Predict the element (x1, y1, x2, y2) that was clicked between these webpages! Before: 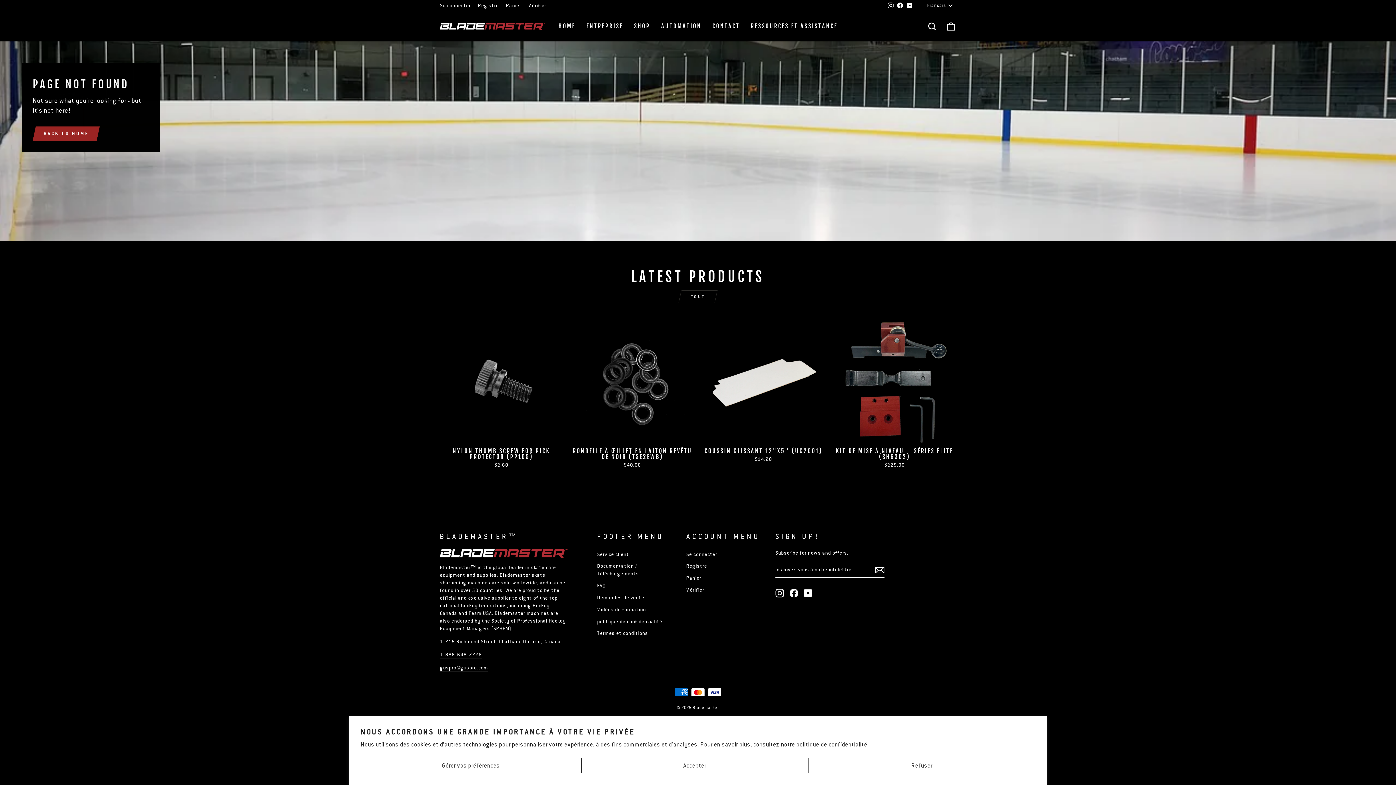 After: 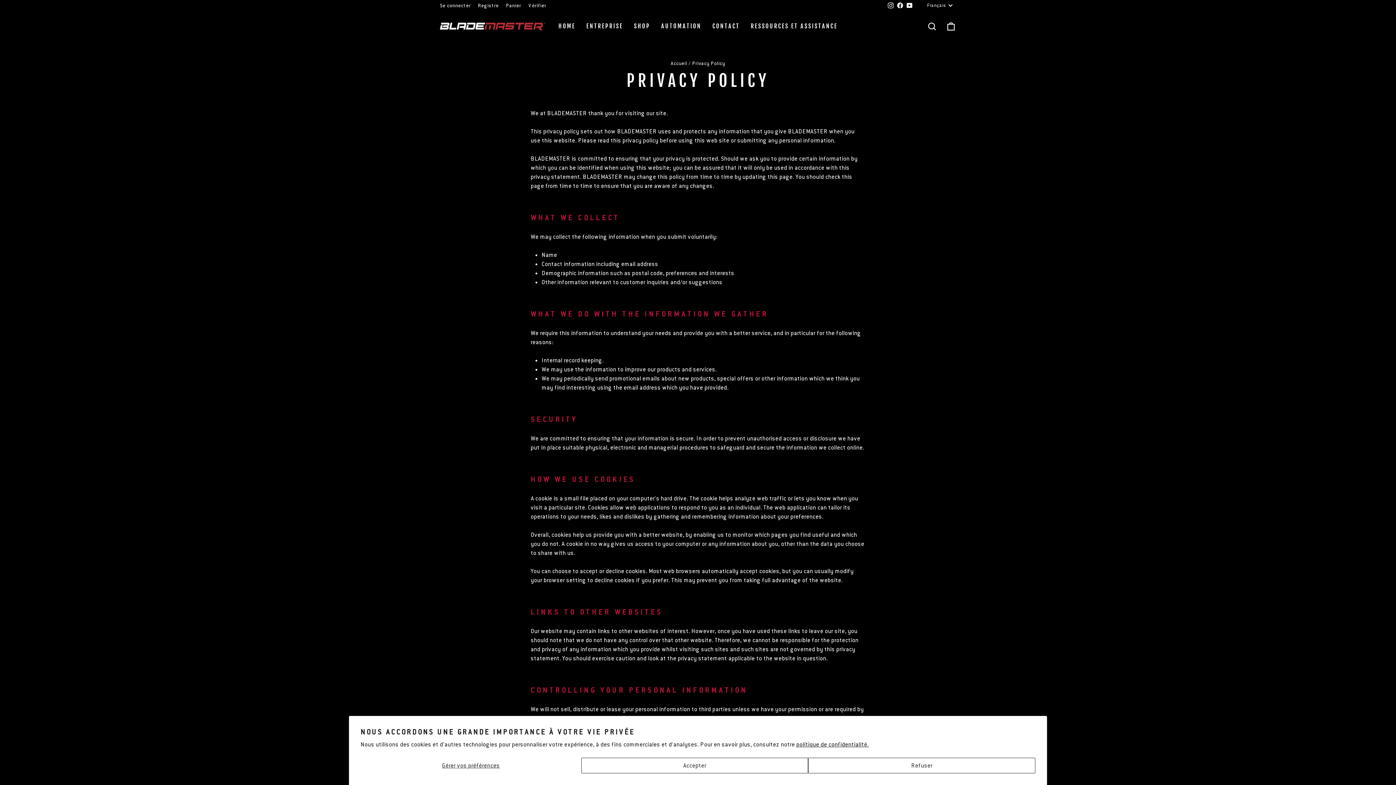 Action: label: politique de confidentialité bbox: (597, 616, 662, 627)